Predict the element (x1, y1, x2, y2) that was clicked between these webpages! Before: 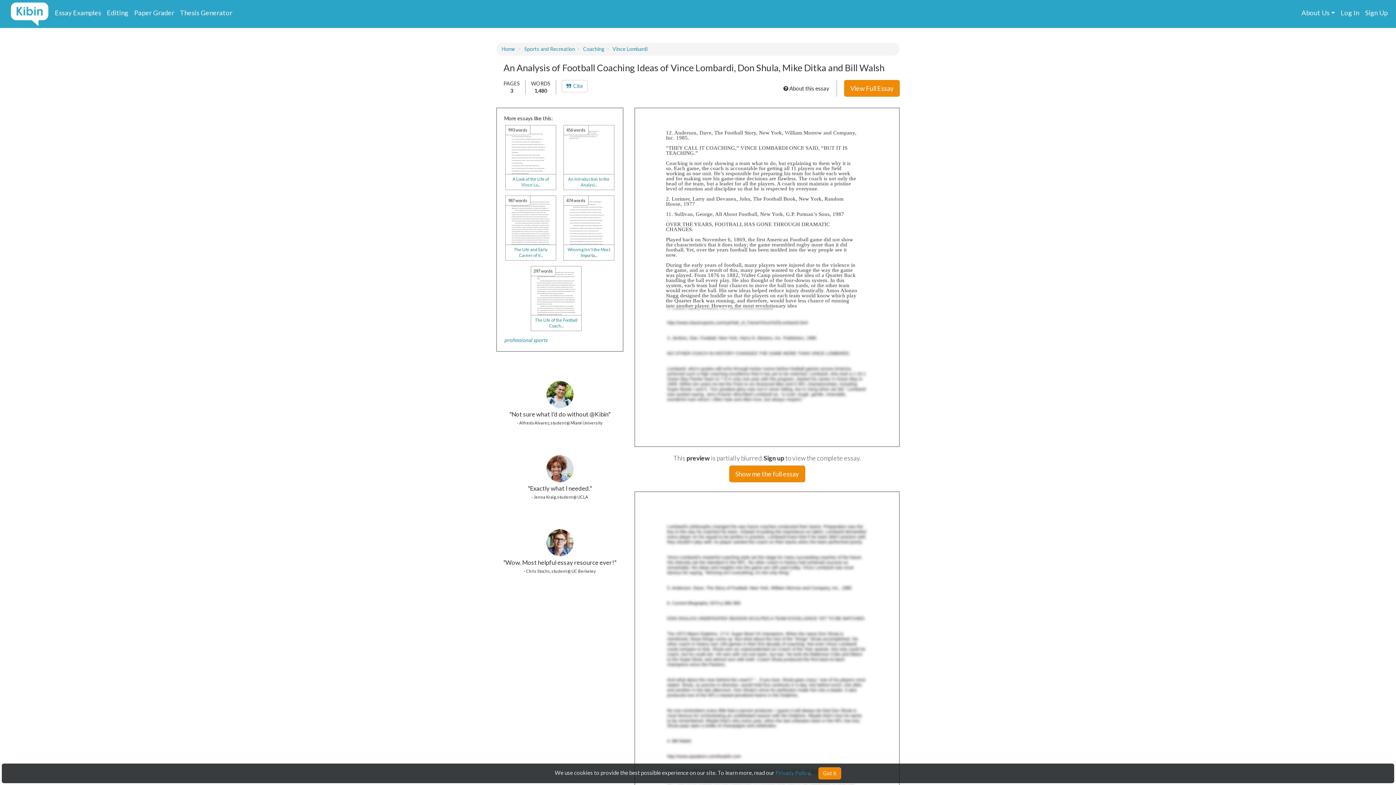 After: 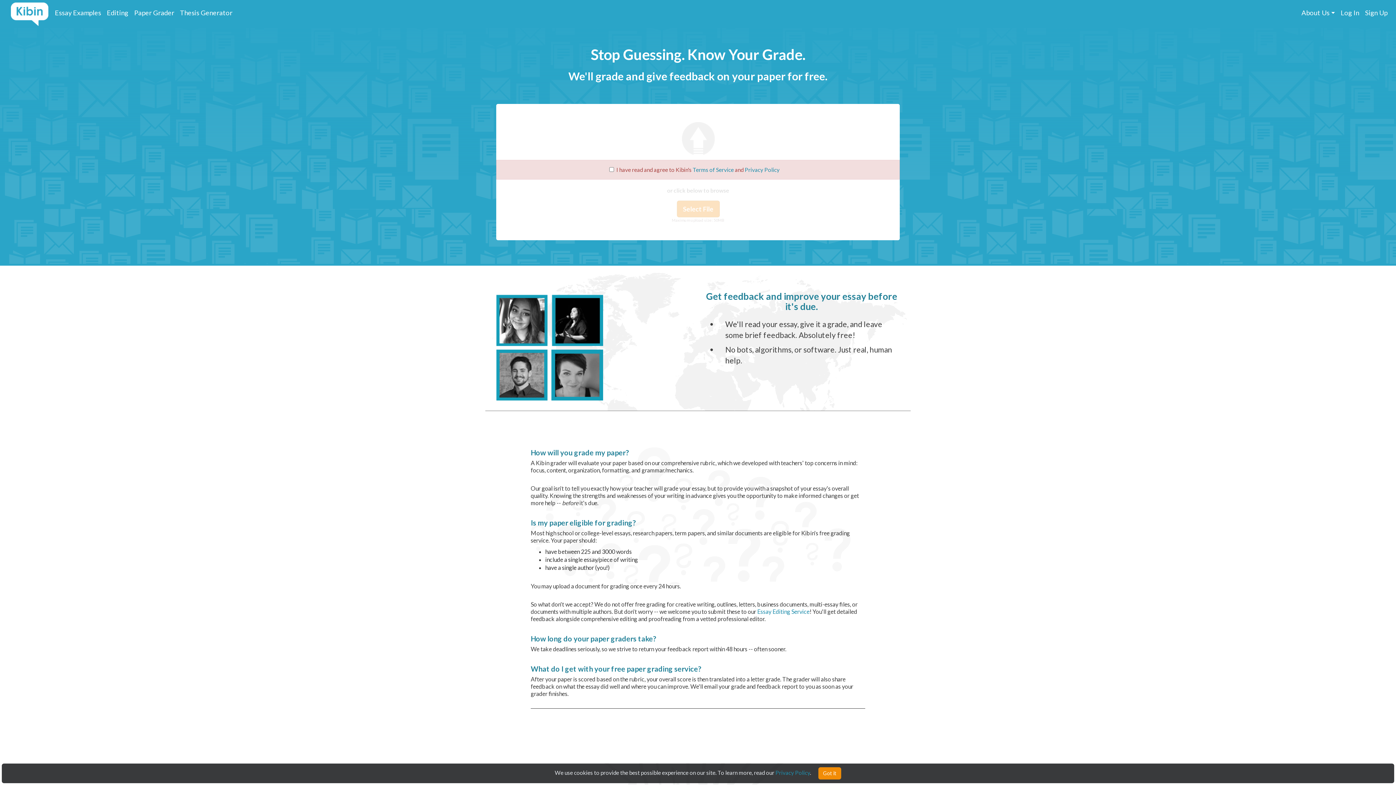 Action: label: Paper Grader bbox: (134, 8, 174, 16)